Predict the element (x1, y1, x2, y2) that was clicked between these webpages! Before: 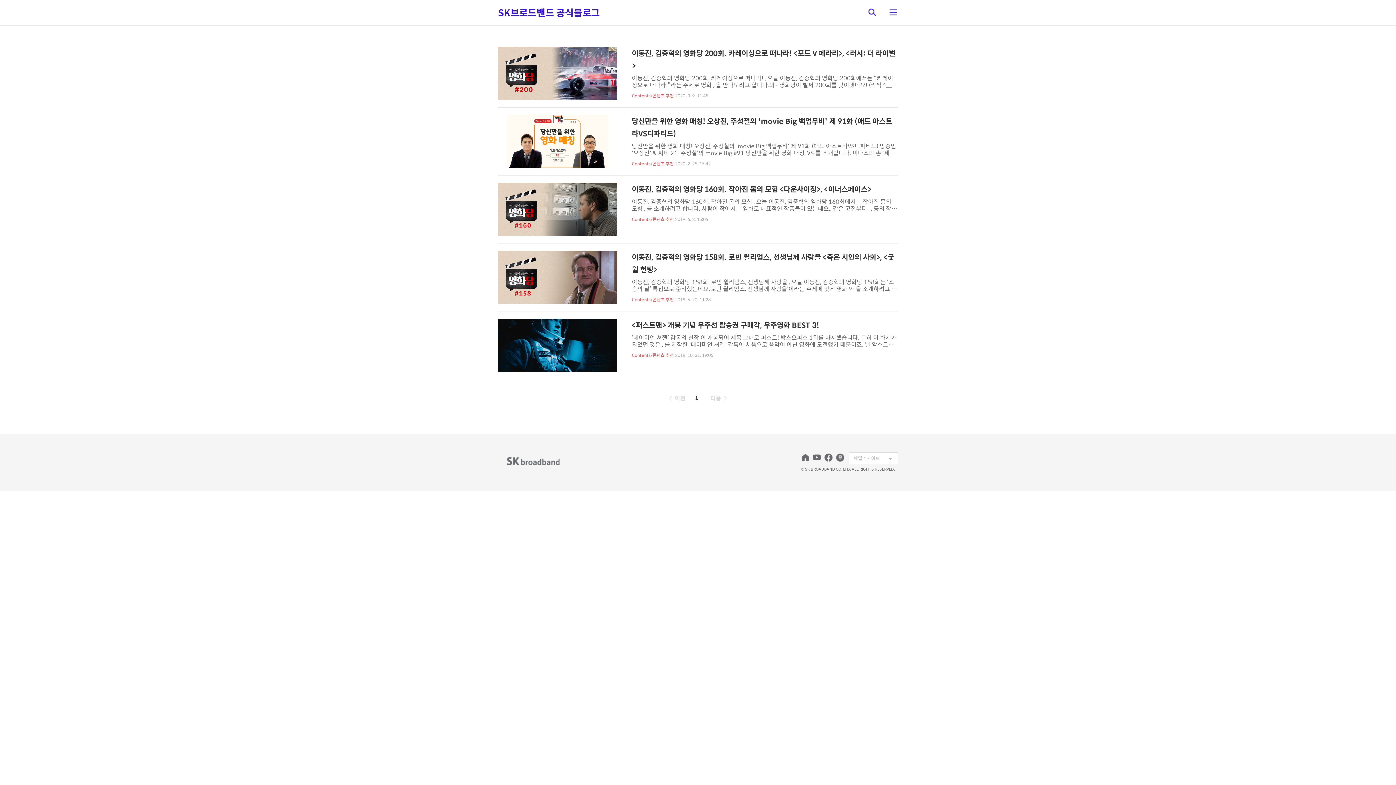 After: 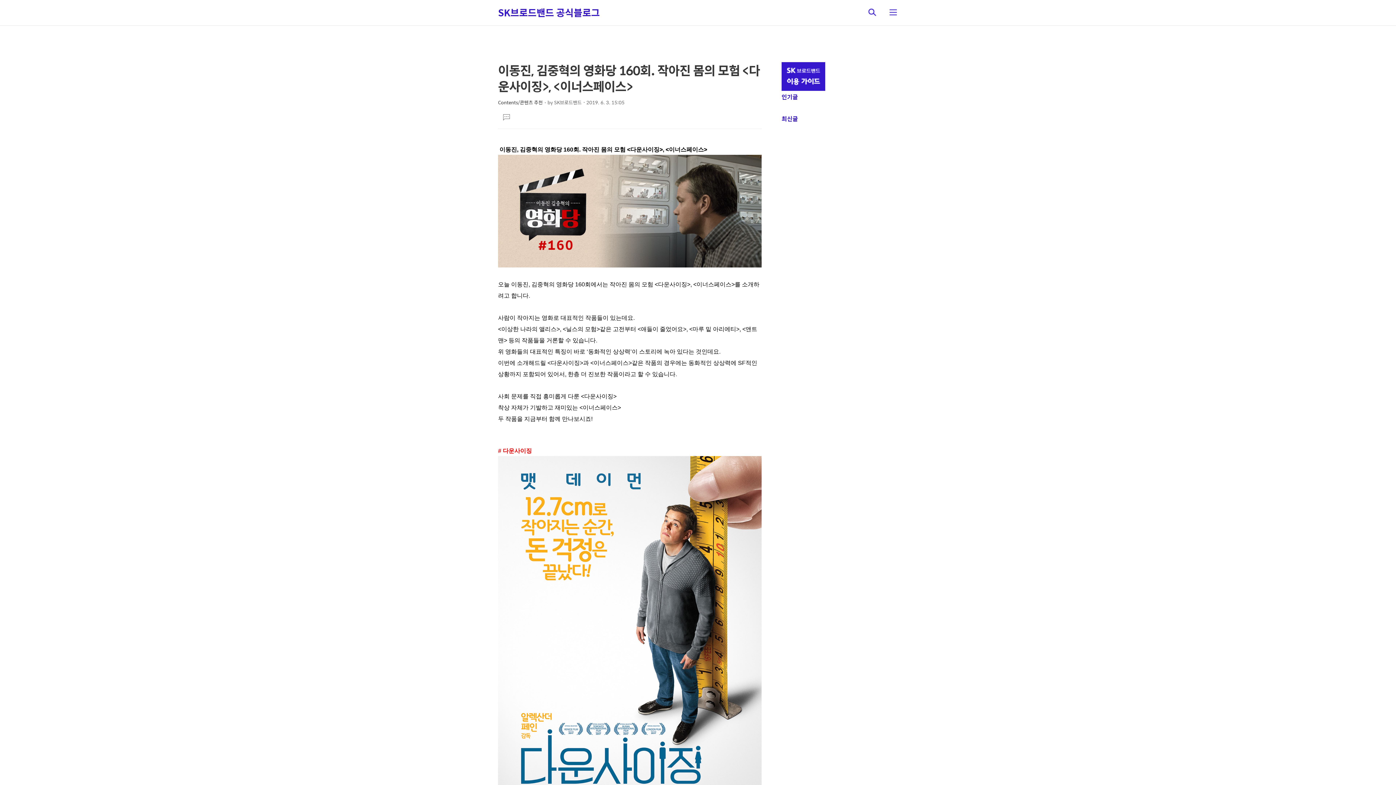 Action: bbox: (498, 182, 898, 236) label: 이동진, 김중혁의 영화당 160회. 작아진 몸의 모험 <다운사이징>, <이너스페이스>

이동진, 김중혁의 영화당 160회. 작아진 몸의 모험 , 오늘 이동진, 김중혁의 영화당 160회에서는 작아진 몸의 모험 , 를 소개하려고 합니다. 사람이 작아지는 영화로 대표적인 작품들이 있는데요., 같은 고전부터 , , 등의 작품들을 거론할 수 있습니다.위 영화들의 대표적인 특징이 바로 ‘동화적인 상상력’이 스토리에 녹아 있다는 것인데요.이번에 소개해드릴 과 같은 작품의 경우에는 동화적인 상상력에 SF적인 상황까지 포함되어 있어서, 한층 더 진보한 작품이라고 할 수 있습니다. 사회 문제를 직접 흥미롭게 다룬 착상 자체가 기발하고 재미있는 두 작품을 지금부터 함께 만나보시죠! # 다운사이징 환경과 윤리, 경제에 대한 통찰과 비판을 담은 작품 을 연출한 ‘알렉산더 페인’은 평범한 미국인들의 속물성을 신랄하..

Contents/콘텐츠 추천
2019. 6. 3. 15:05